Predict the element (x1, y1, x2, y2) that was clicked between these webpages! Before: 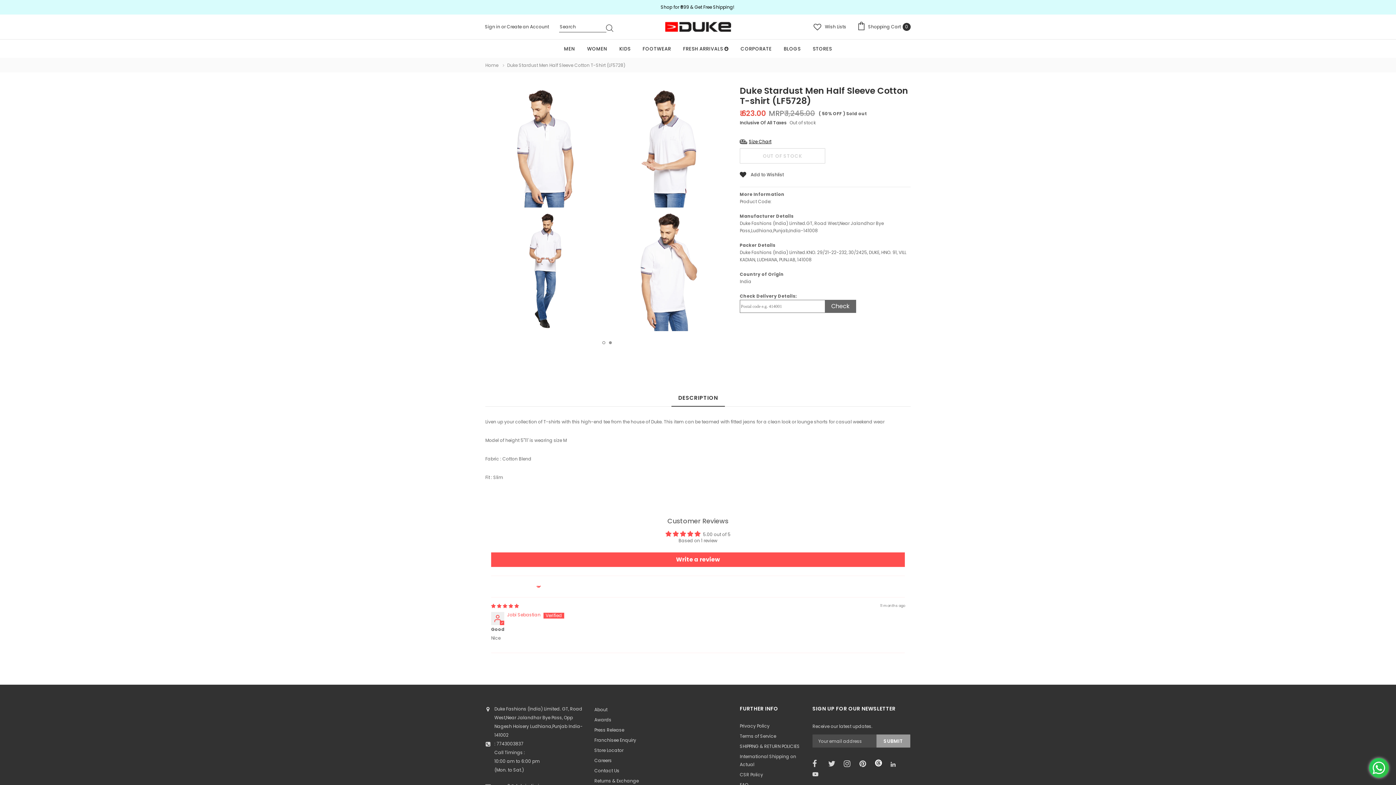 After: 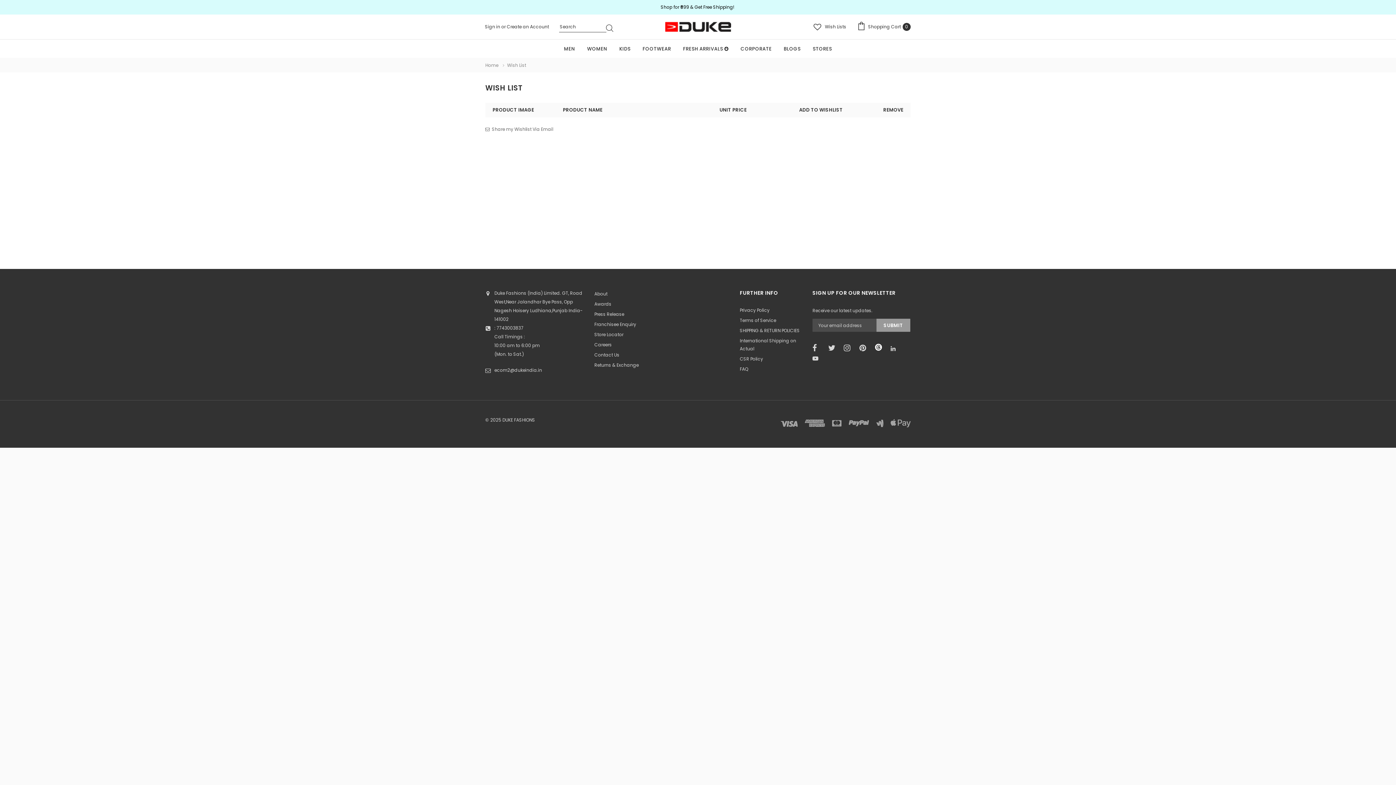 Action: bbox: (825, 23, 846, 30) label: Wish Lists